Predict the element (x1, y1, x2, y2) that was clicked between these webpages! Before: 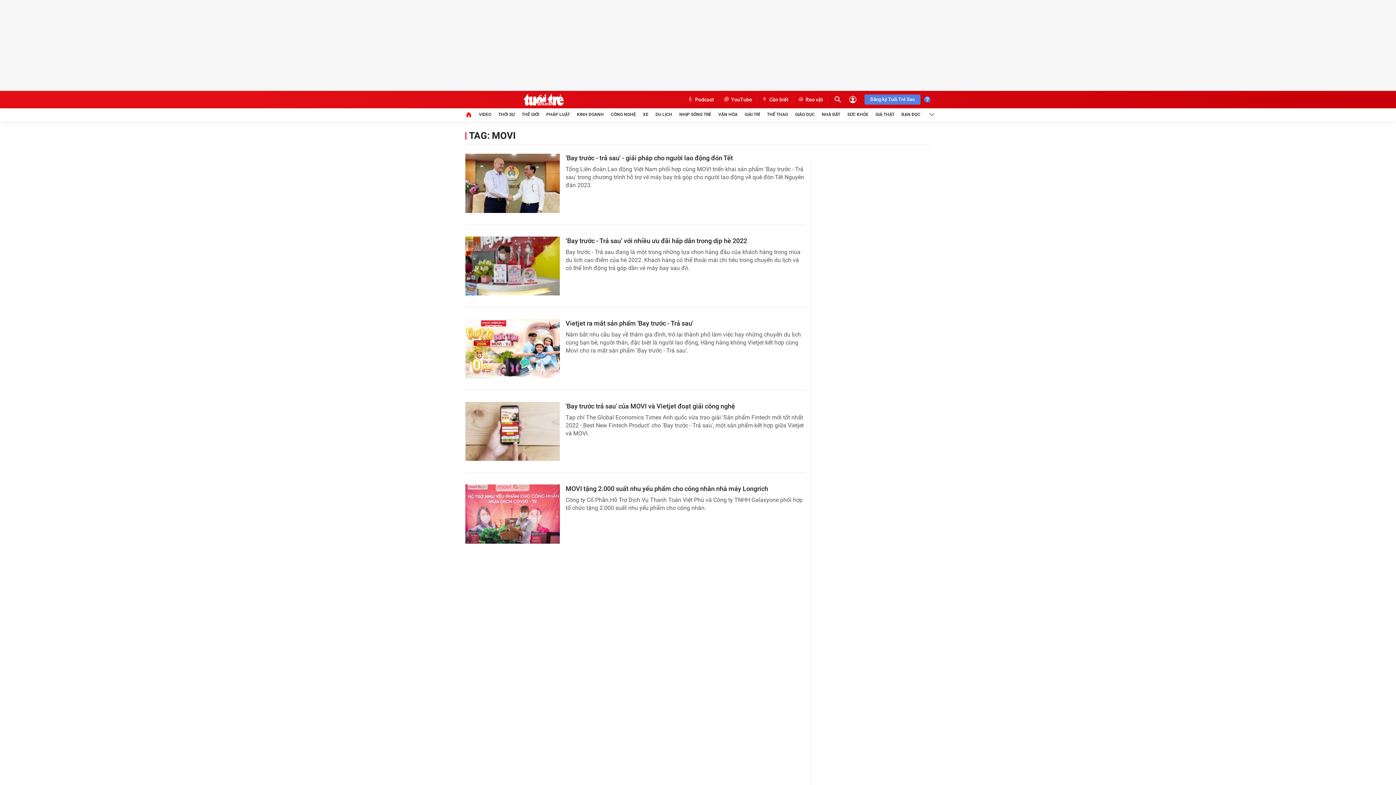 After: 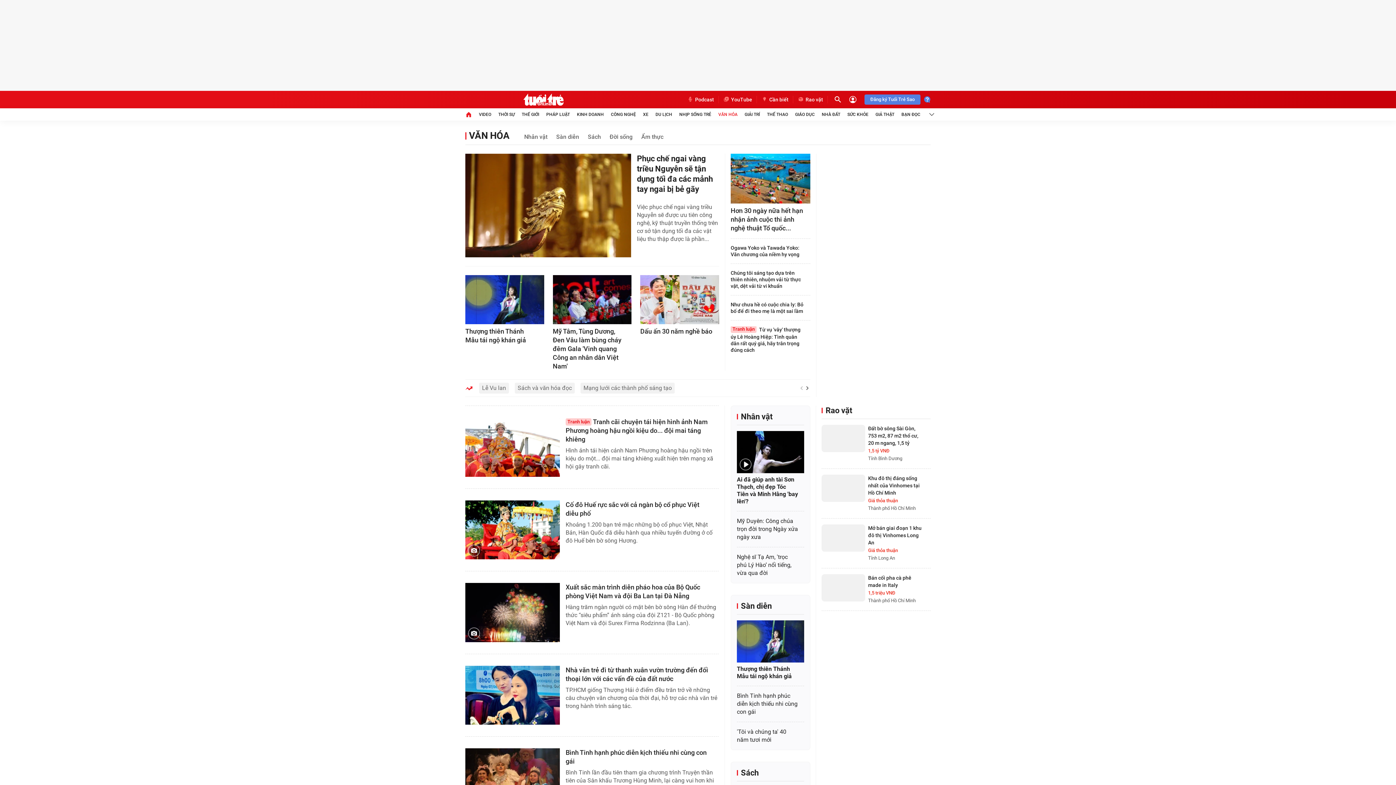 Action: bbox: (718, 108, 737, 120) label: VĂN HÓA